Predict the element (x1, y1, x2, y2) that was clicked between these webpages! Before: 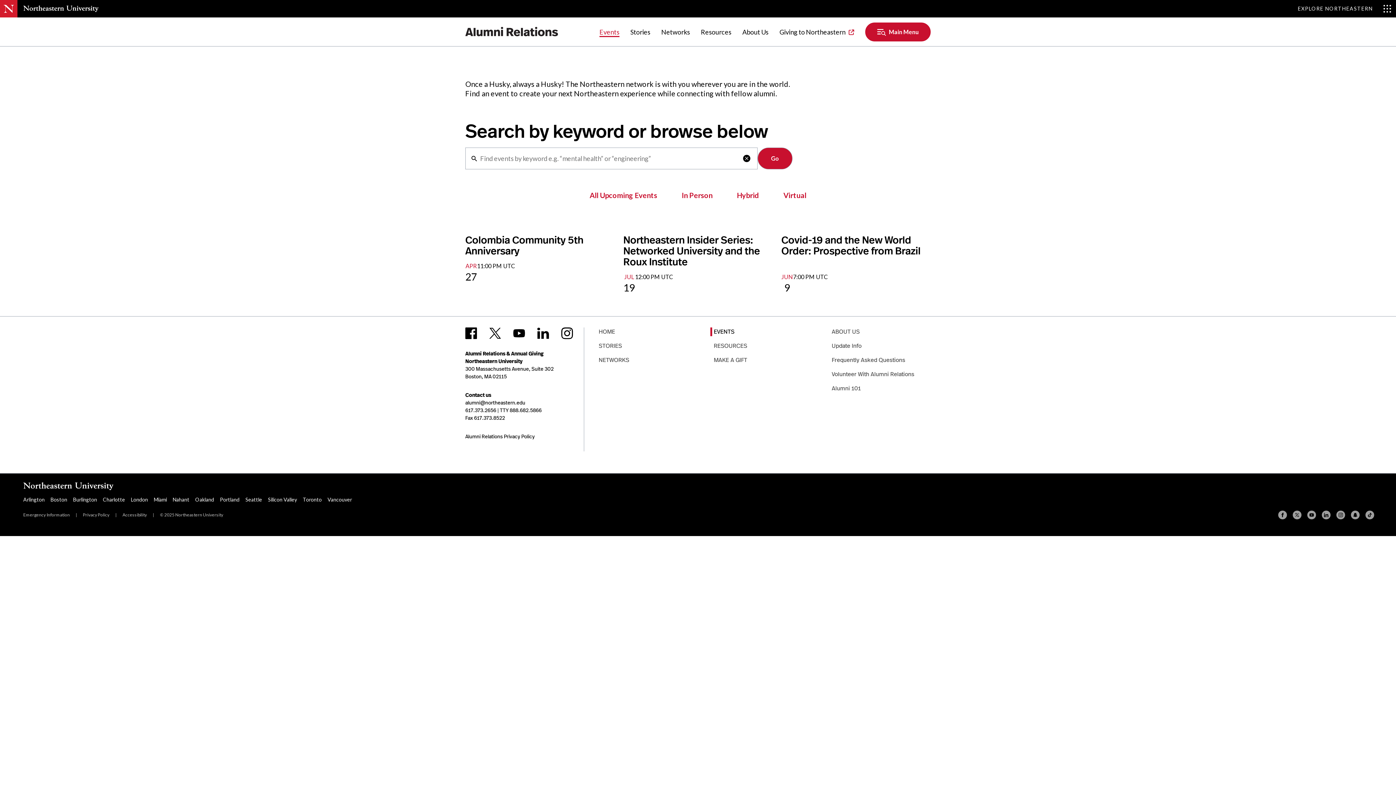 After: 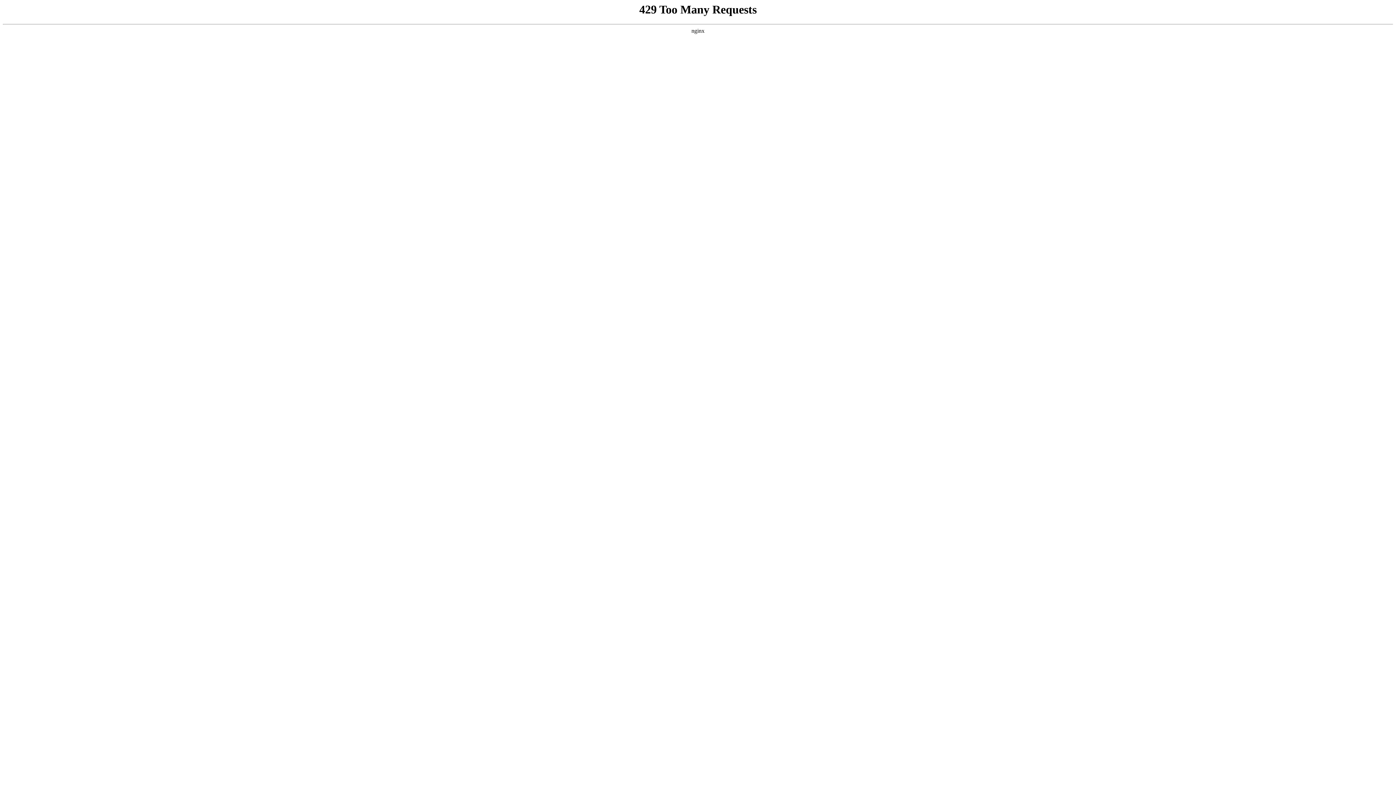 Action: bbox: (584, 184, 663, 207) label: All Upcoming Events